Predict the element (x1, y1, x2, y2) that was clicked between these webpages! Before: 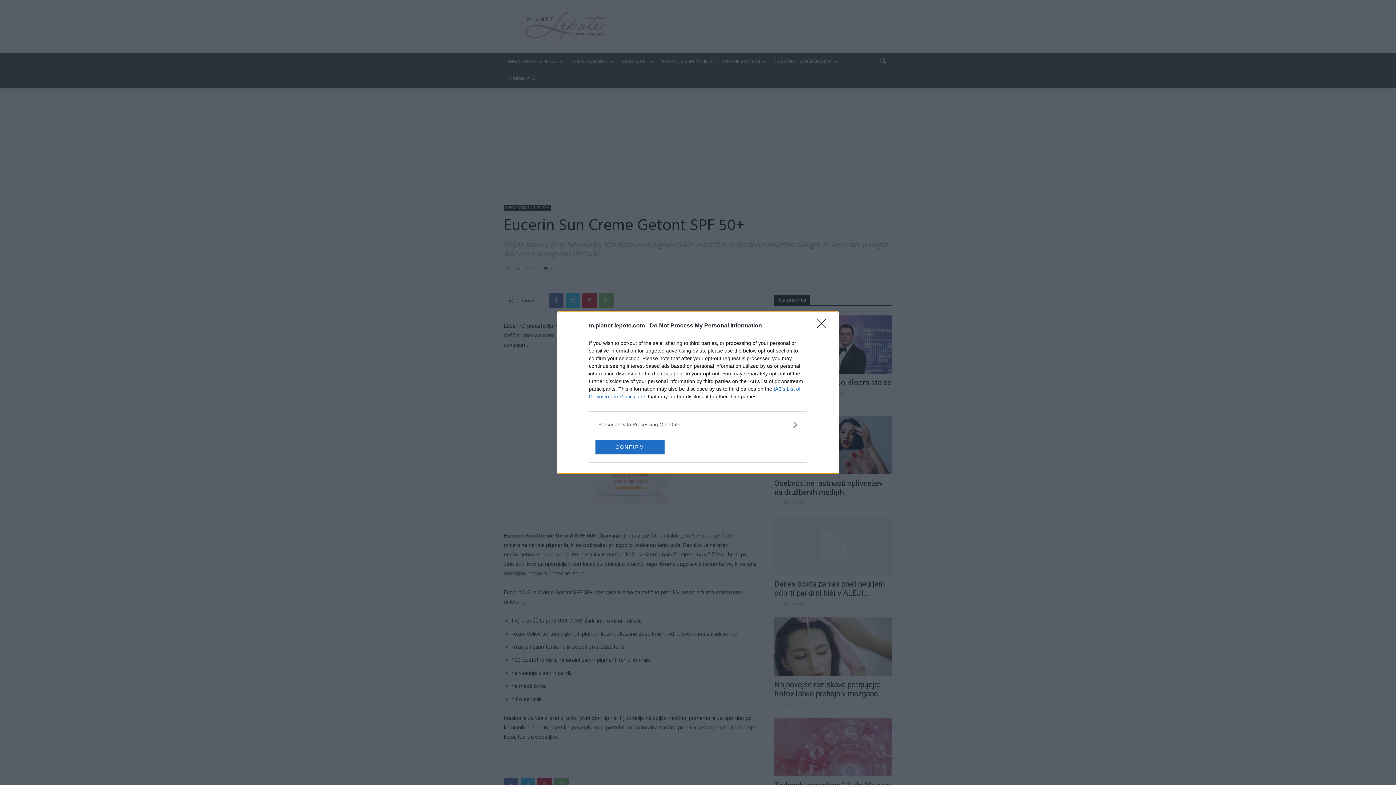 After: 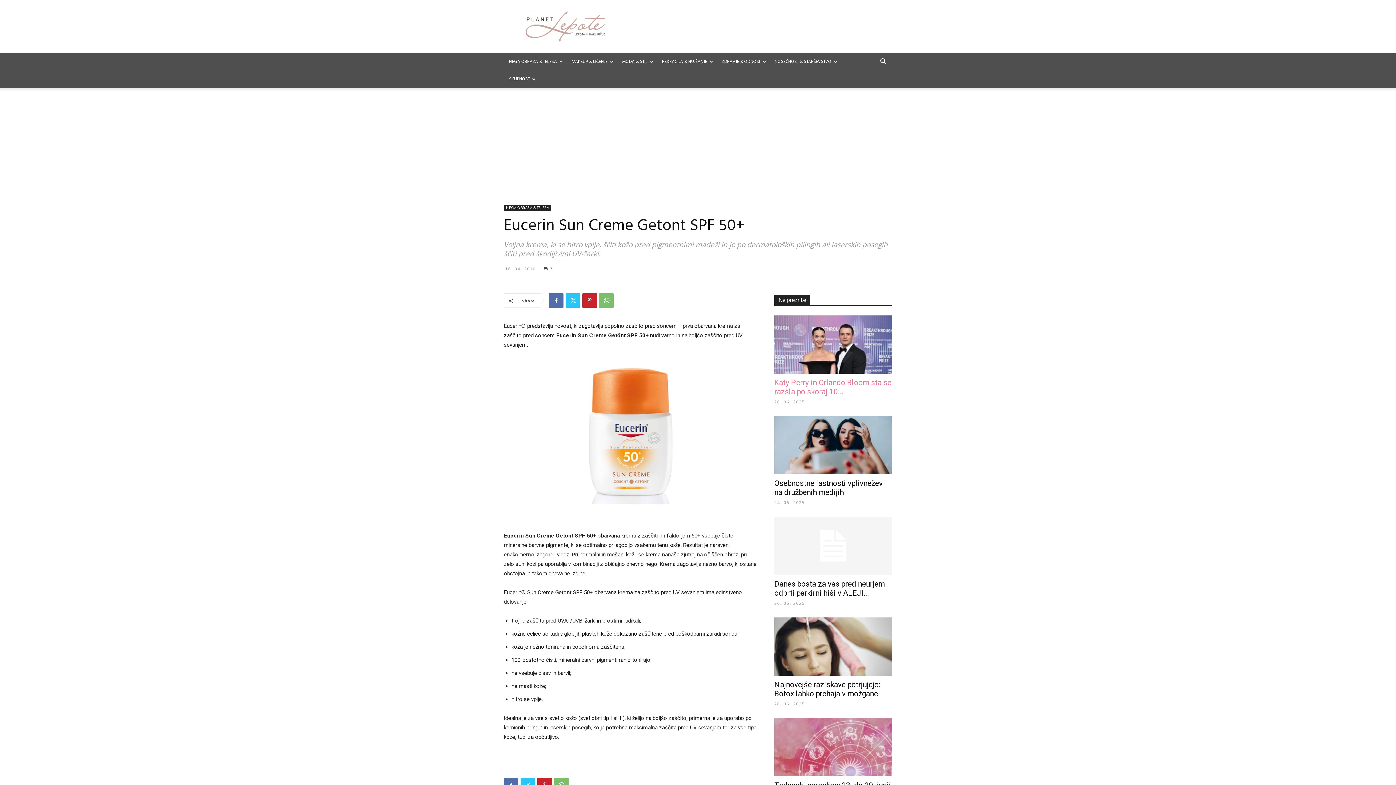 Action: bbox: (817, 319, 830, 332) label: Close